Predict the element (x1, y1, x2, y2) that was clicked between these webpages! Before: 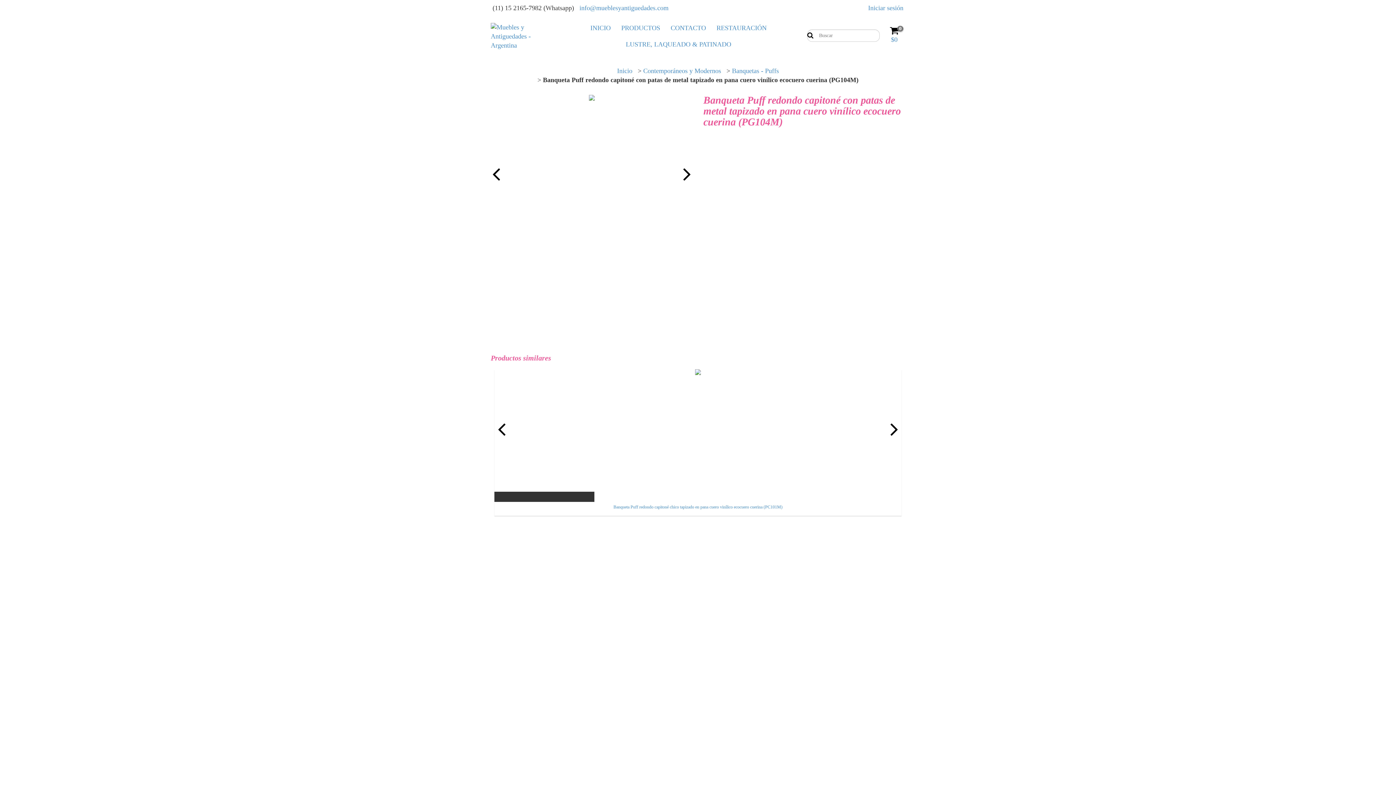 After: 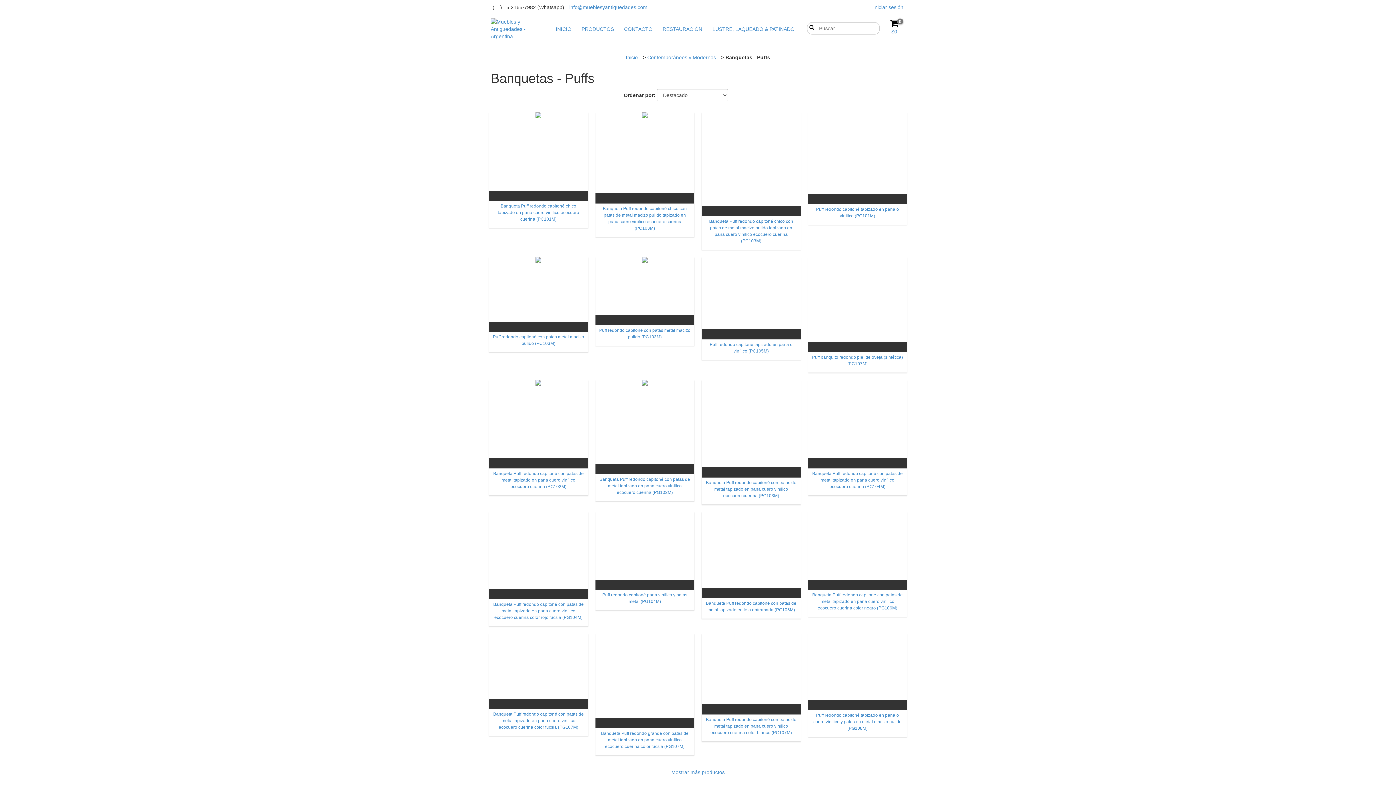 Action: bbox: (732, 67, 779, 74) label: Banquetas - Puffs